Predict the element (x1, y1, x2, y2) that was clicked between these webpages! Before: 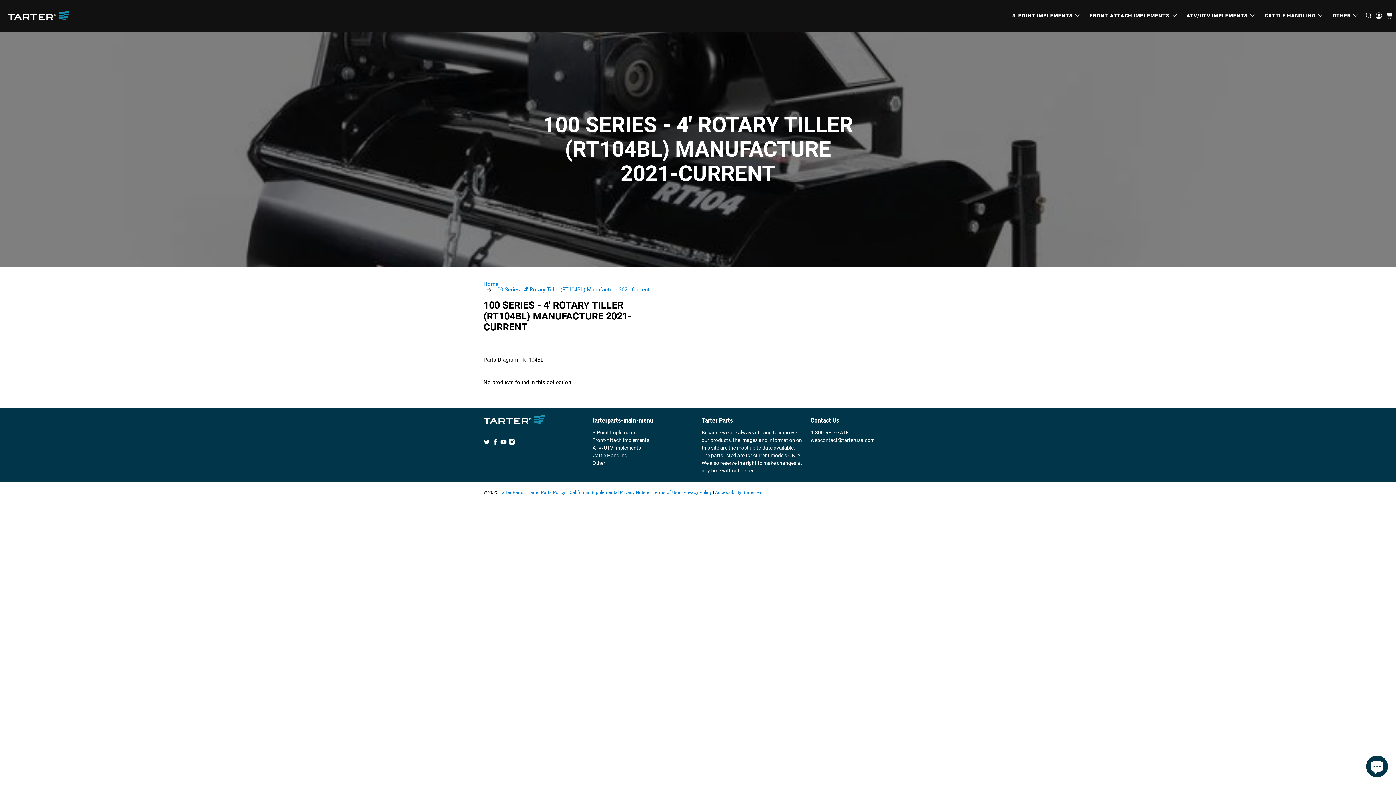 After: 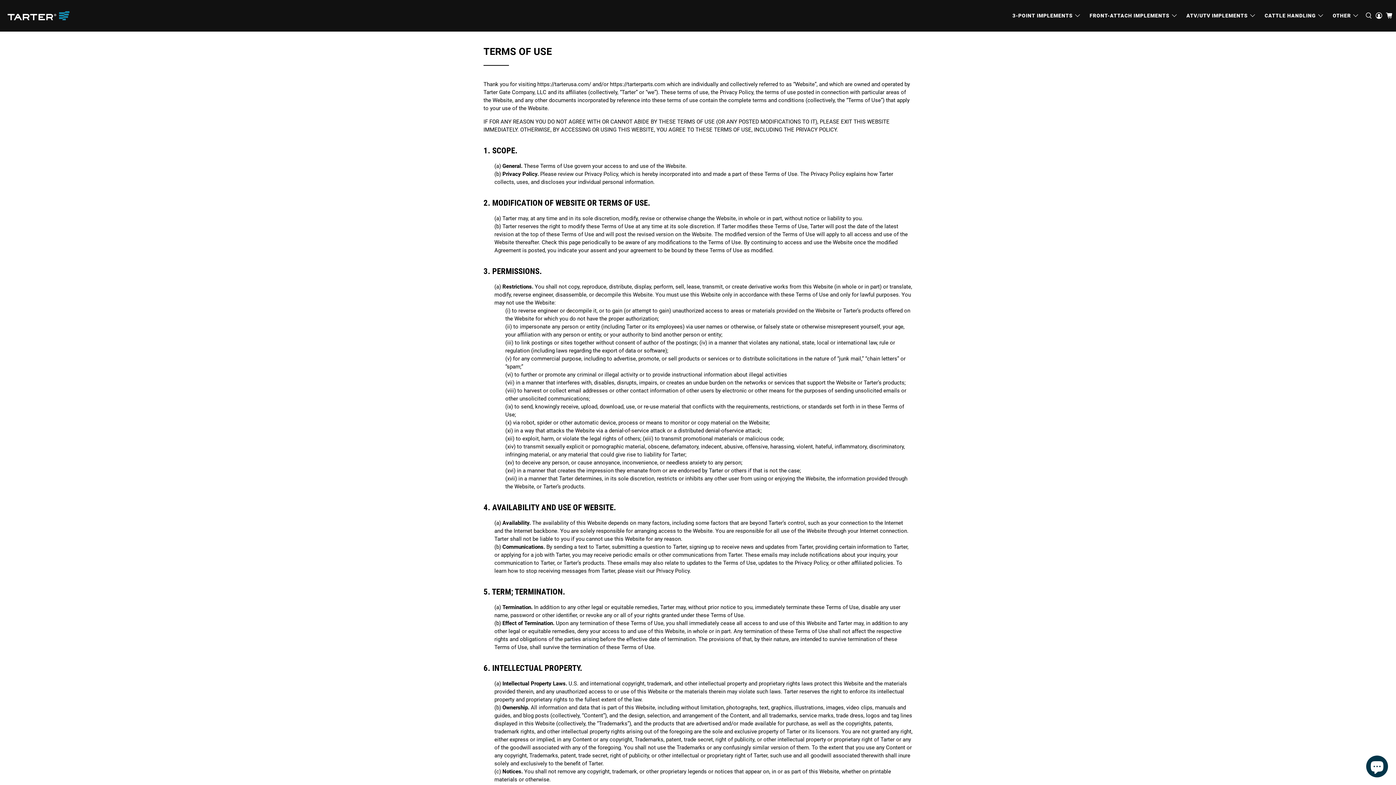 Action: label: Terms of Use bbox: (652, 489, 680, 495)